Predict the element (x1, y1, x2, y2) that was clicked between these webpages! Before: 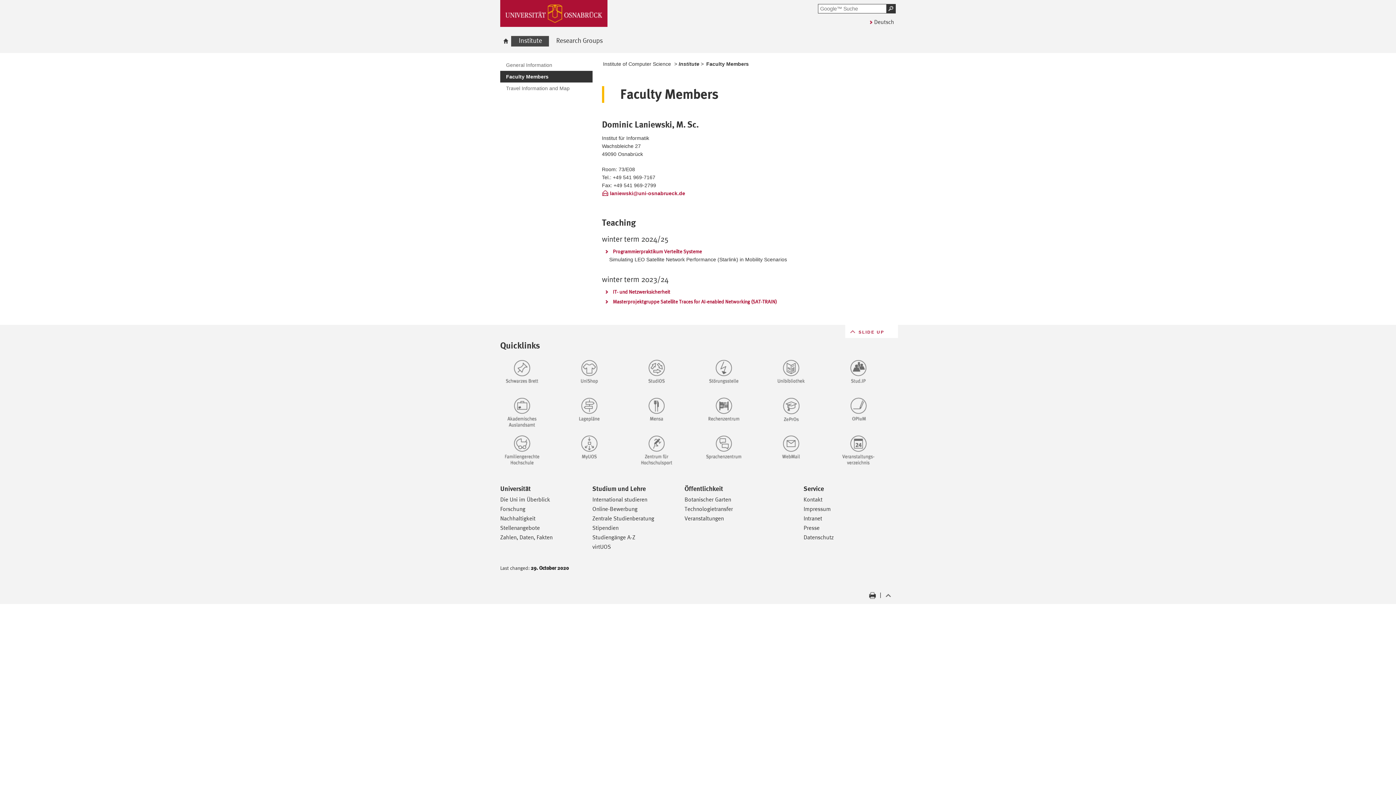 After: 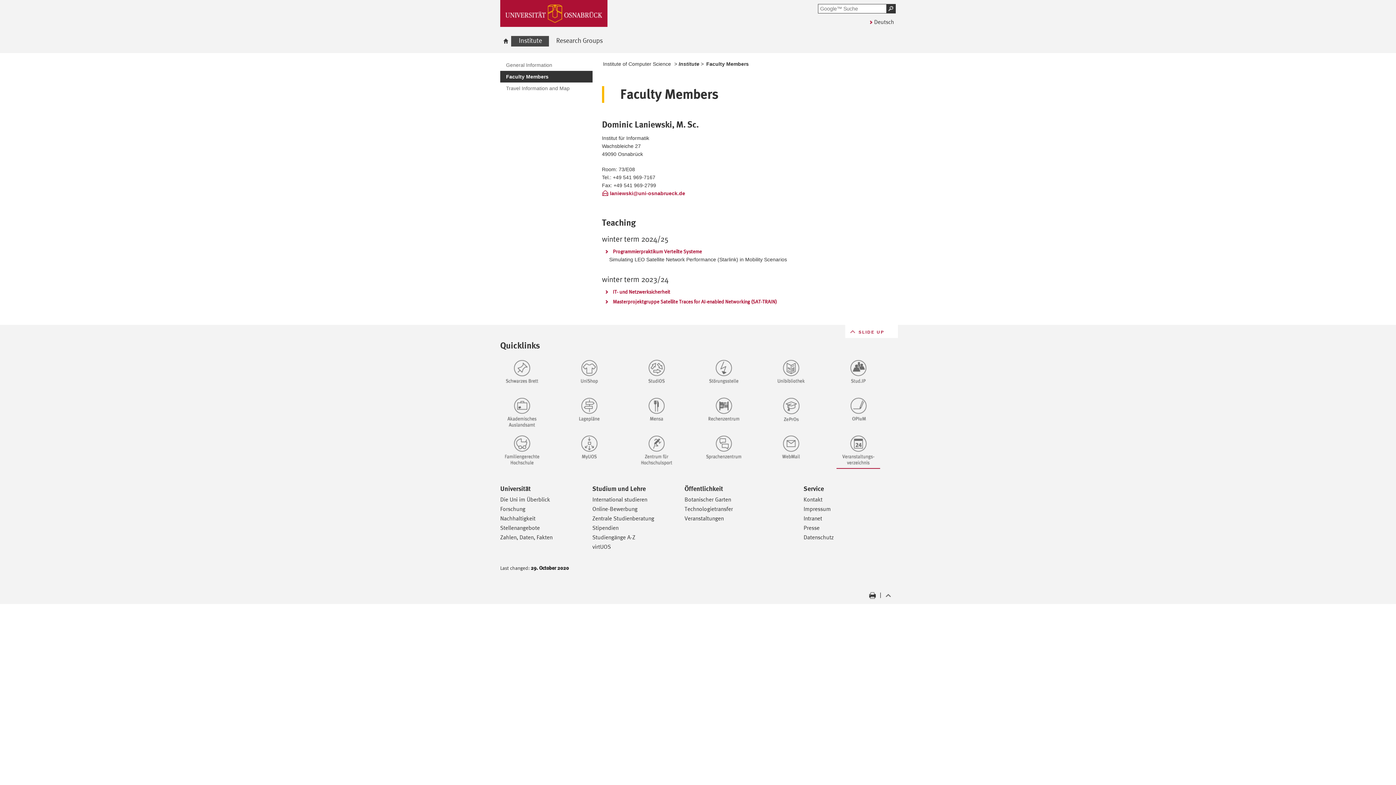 Action: bbox: (836, 434, 895, 469)